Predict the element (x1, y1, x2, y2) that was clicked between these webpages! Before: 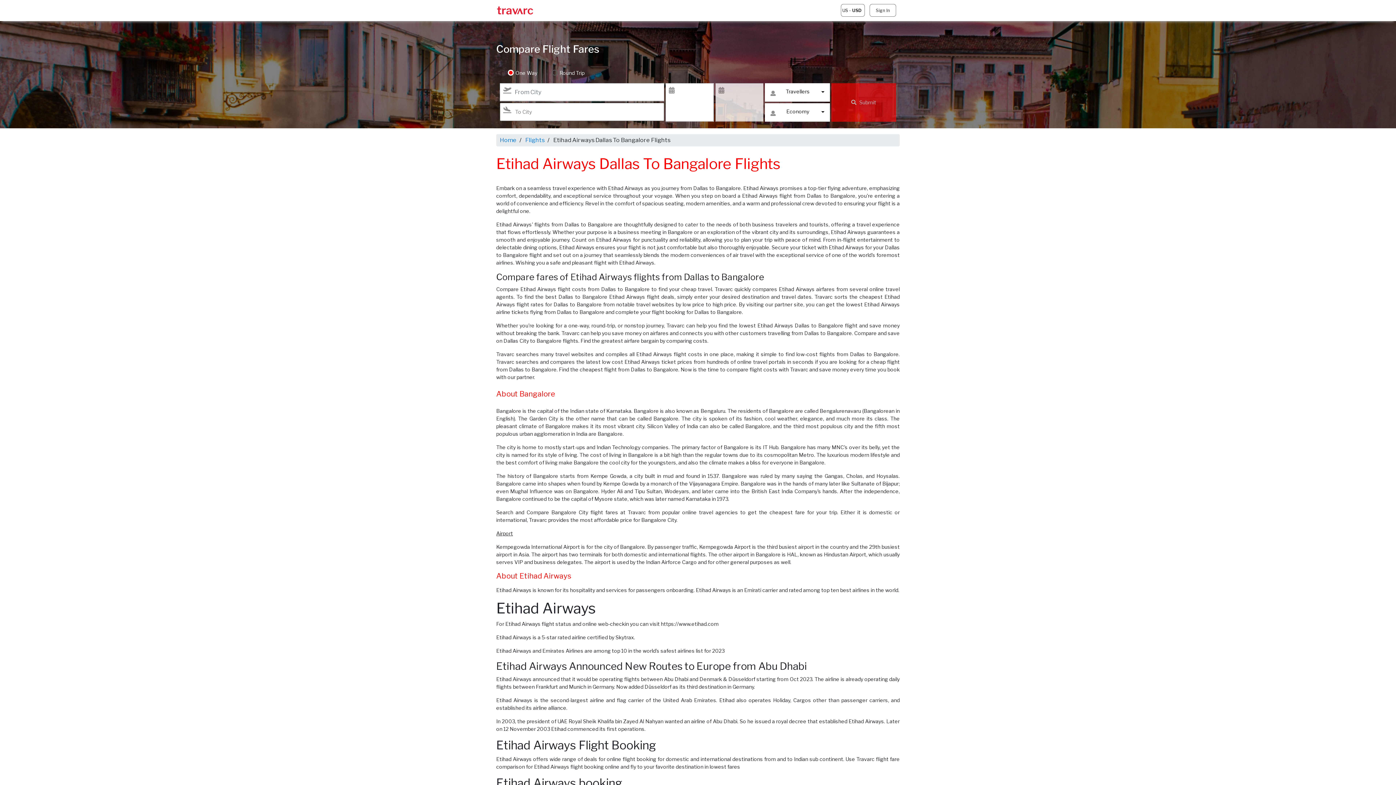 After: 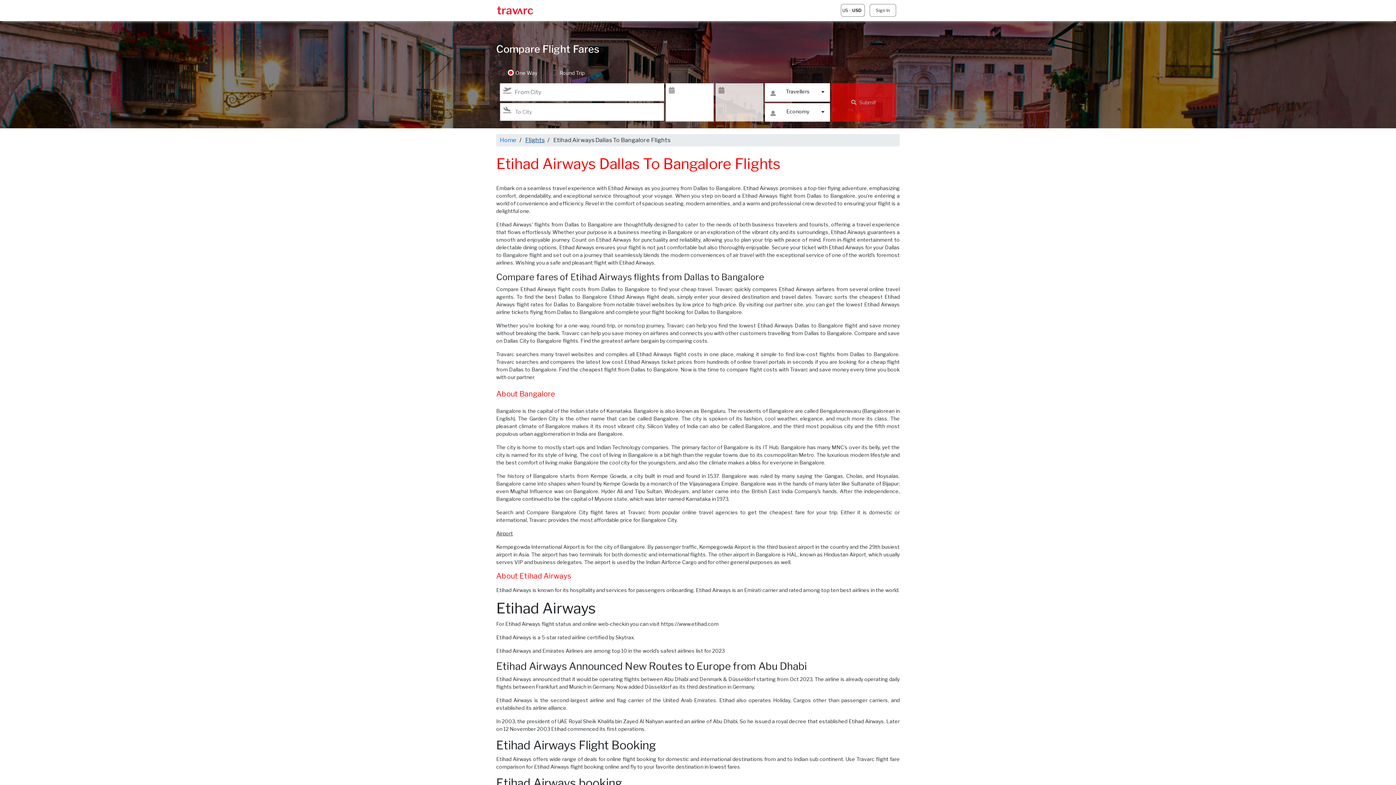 Action: label: Flights bbox: (525, 136, 544, 143)